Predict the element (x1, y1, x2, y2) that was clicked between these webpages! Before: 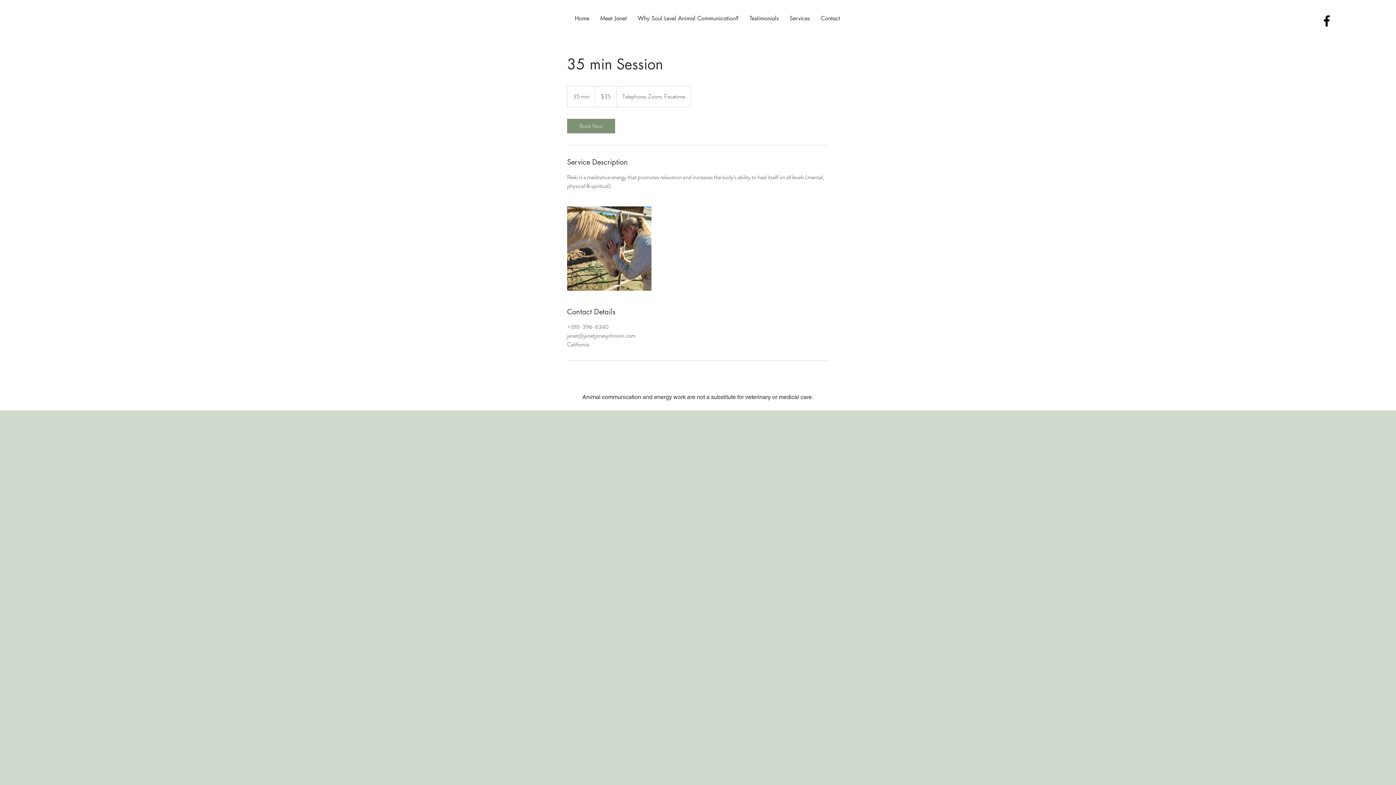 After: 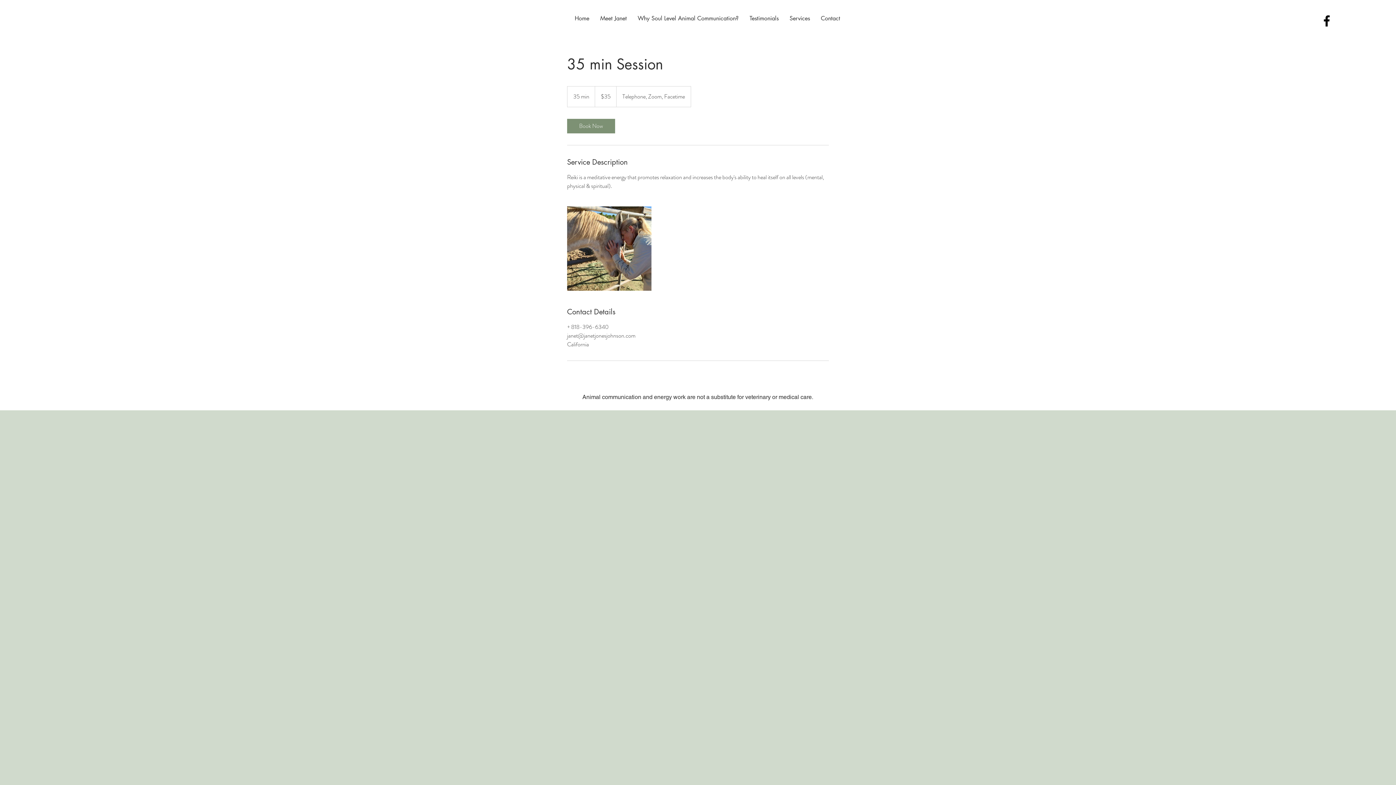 Action: bbox: (582, 393, 813, 400) label: Animal communication and energy work are not a substitute for veterinary or medical care.